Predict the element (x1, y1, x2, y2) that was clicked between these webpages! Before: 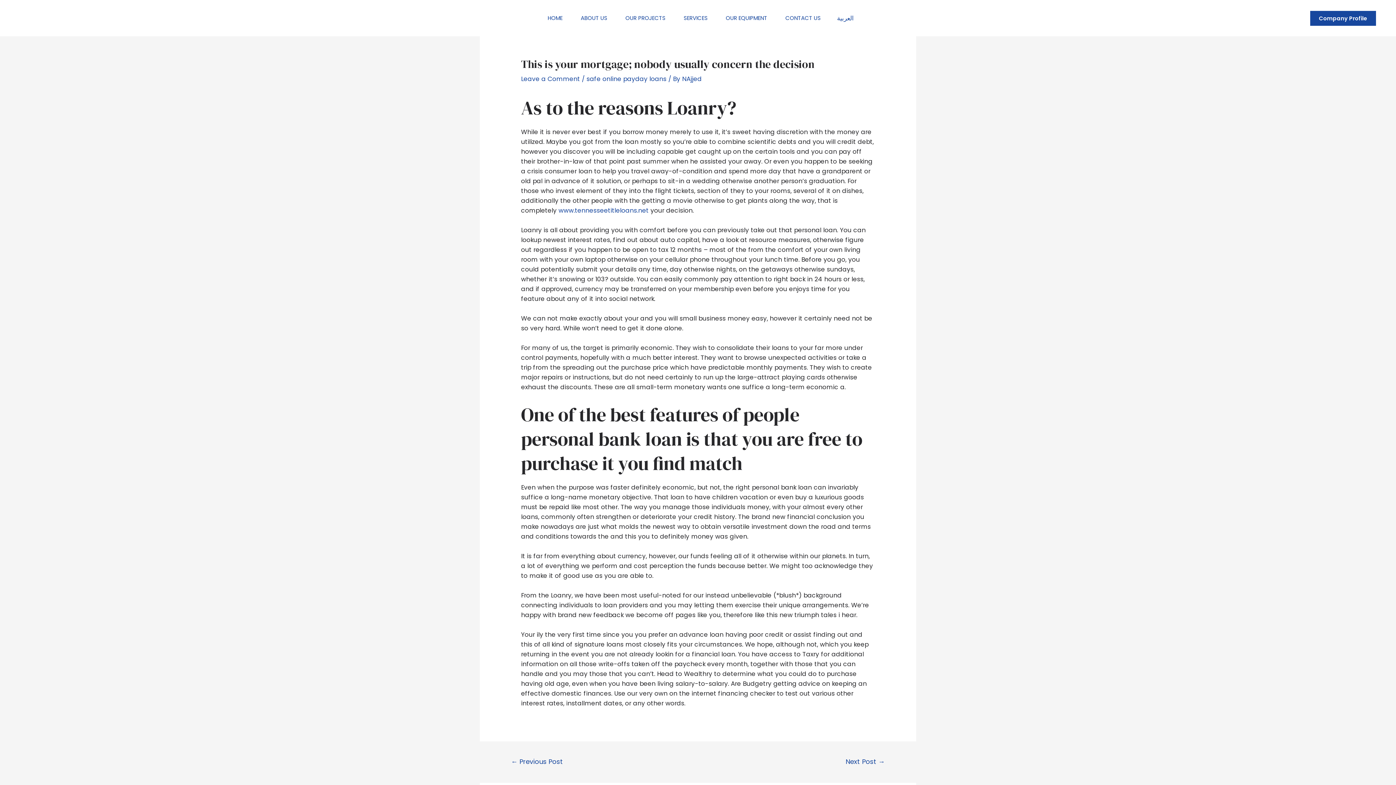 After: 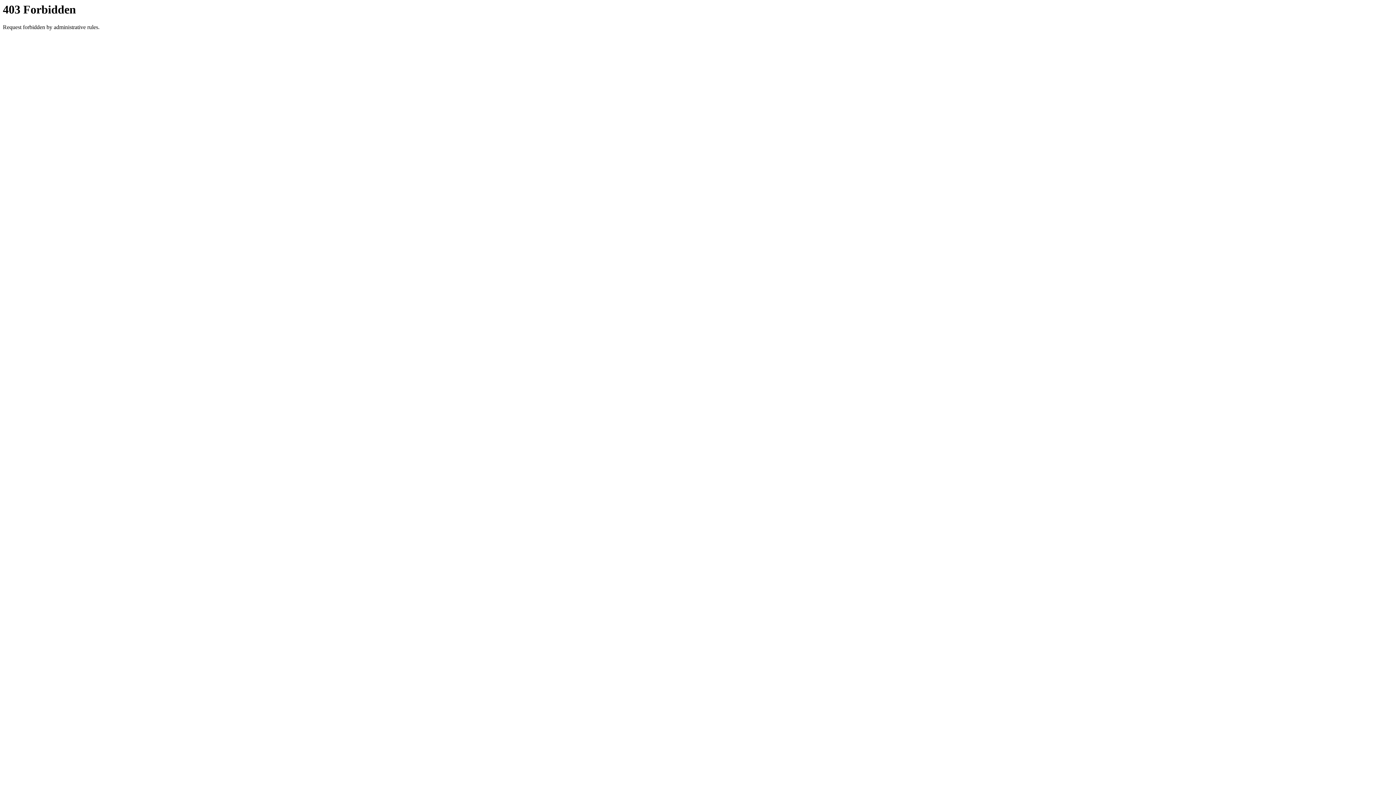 Action: label: www.tennesseetitleloans.net bbox: (558, 206, 648, 214)